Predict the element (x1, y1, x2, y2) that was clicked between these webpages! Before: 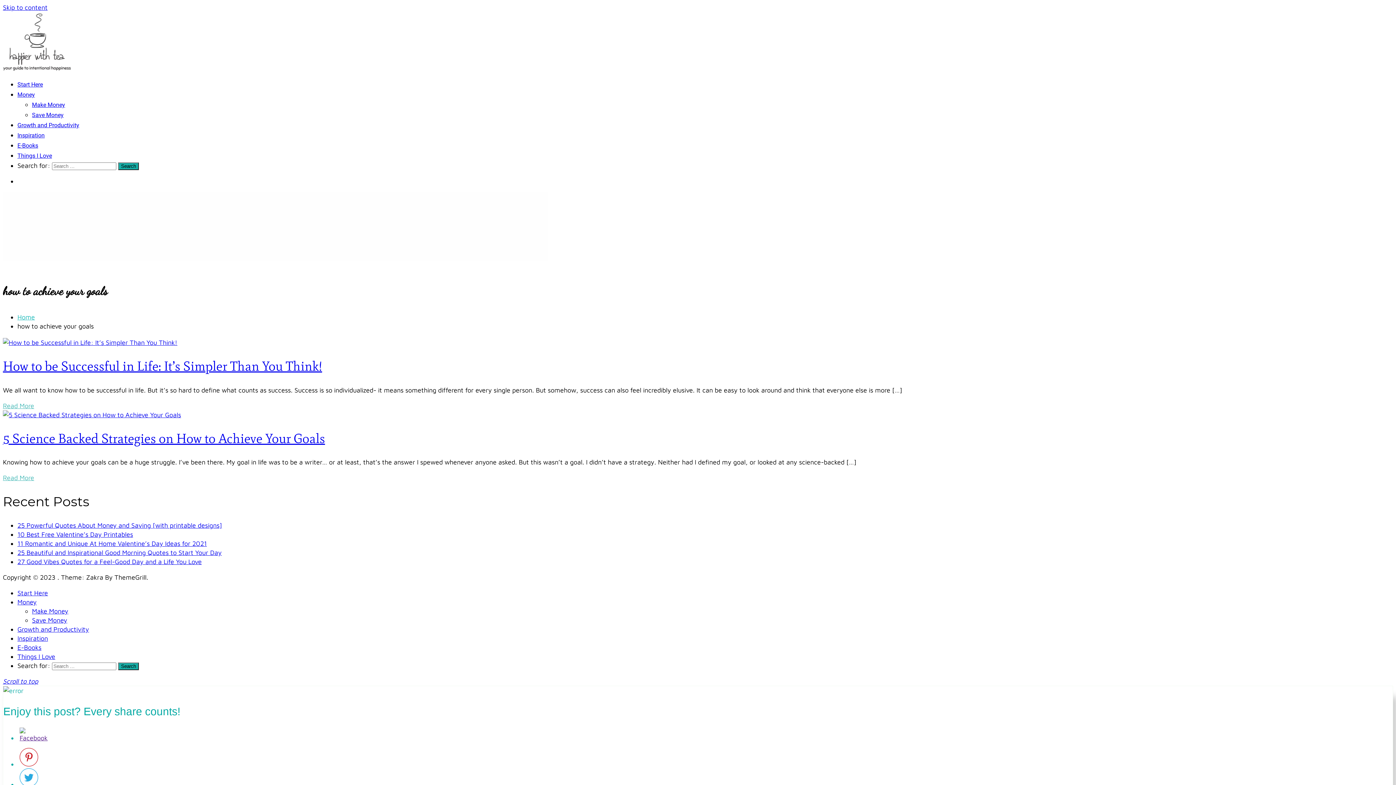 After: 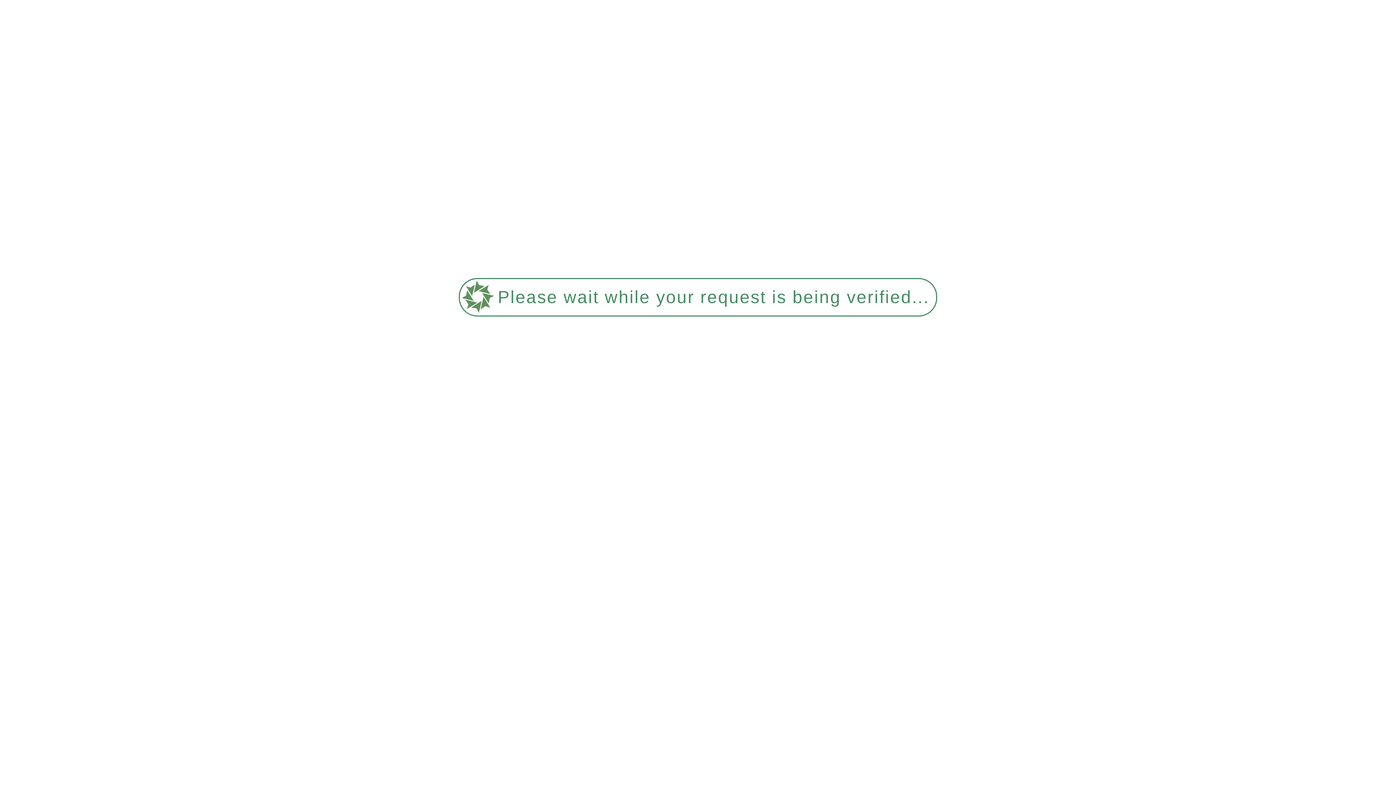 Action: bbox: (17, 530, 133, 538) label: 10 Best Free Valentine’s Day Printables